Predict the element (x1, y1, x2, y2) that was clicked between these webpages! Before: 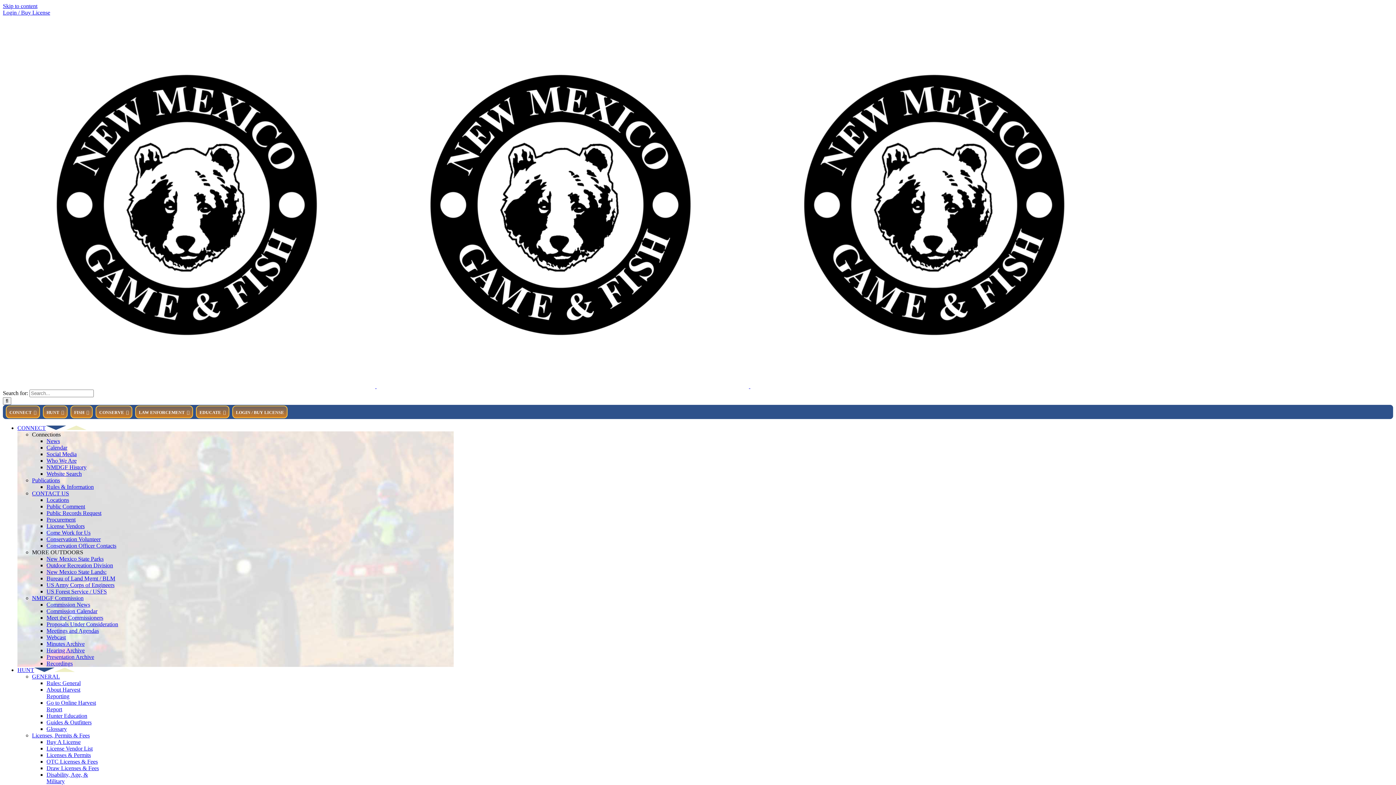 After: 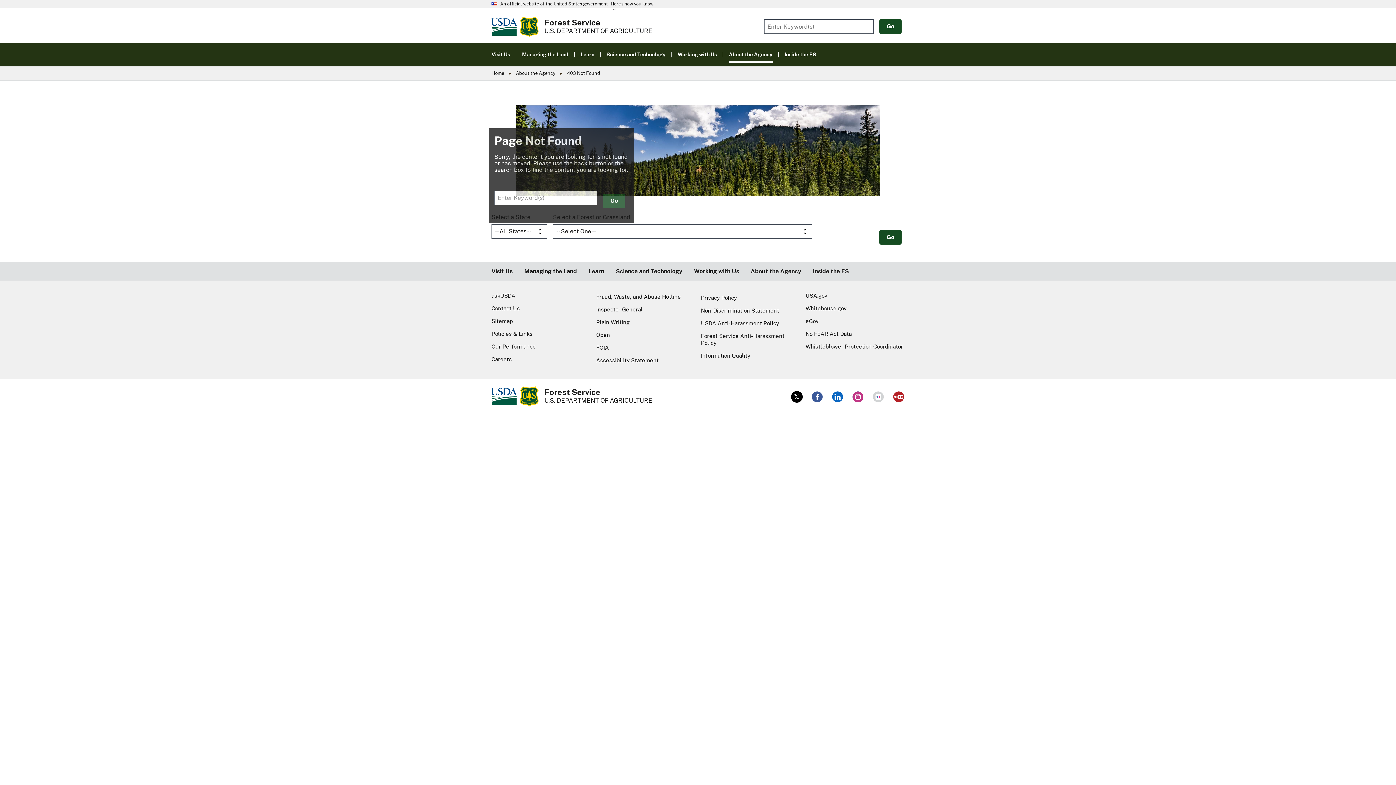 Action: label: US Forest Service / USFS bbox: (46, 588, 106, 594)